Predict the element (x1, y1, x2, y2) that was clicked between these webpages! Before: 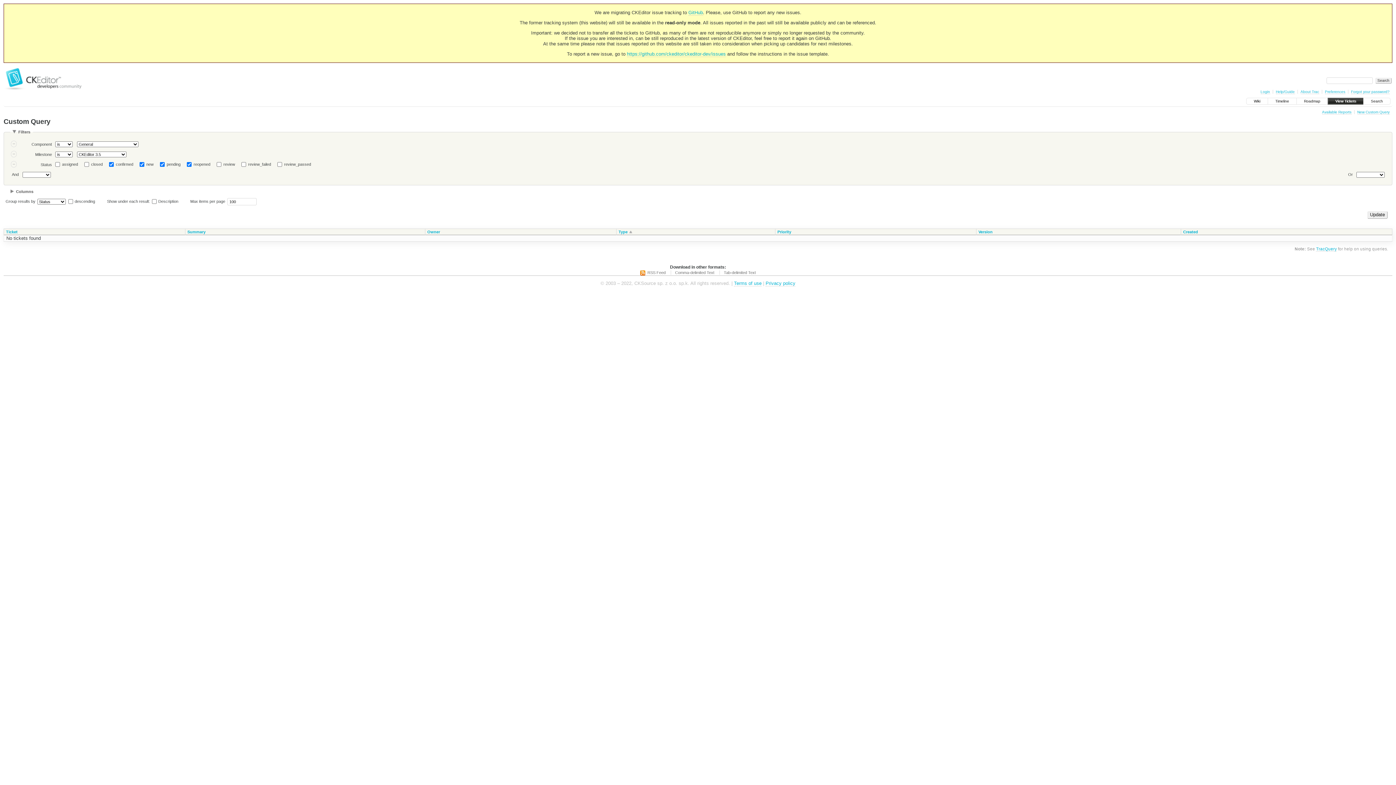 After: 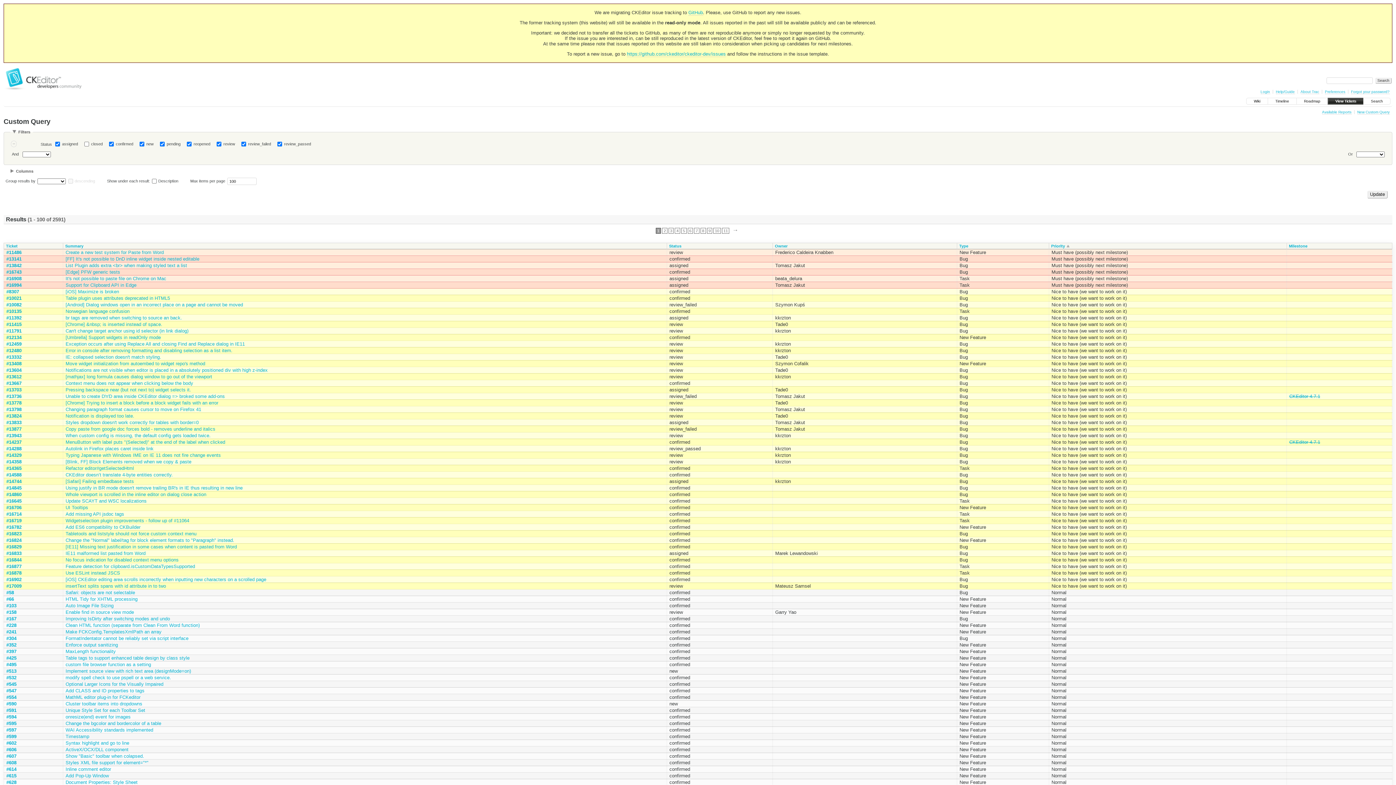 Action: label: New Custom Query bbox: (1357, 110, 1390, 114)